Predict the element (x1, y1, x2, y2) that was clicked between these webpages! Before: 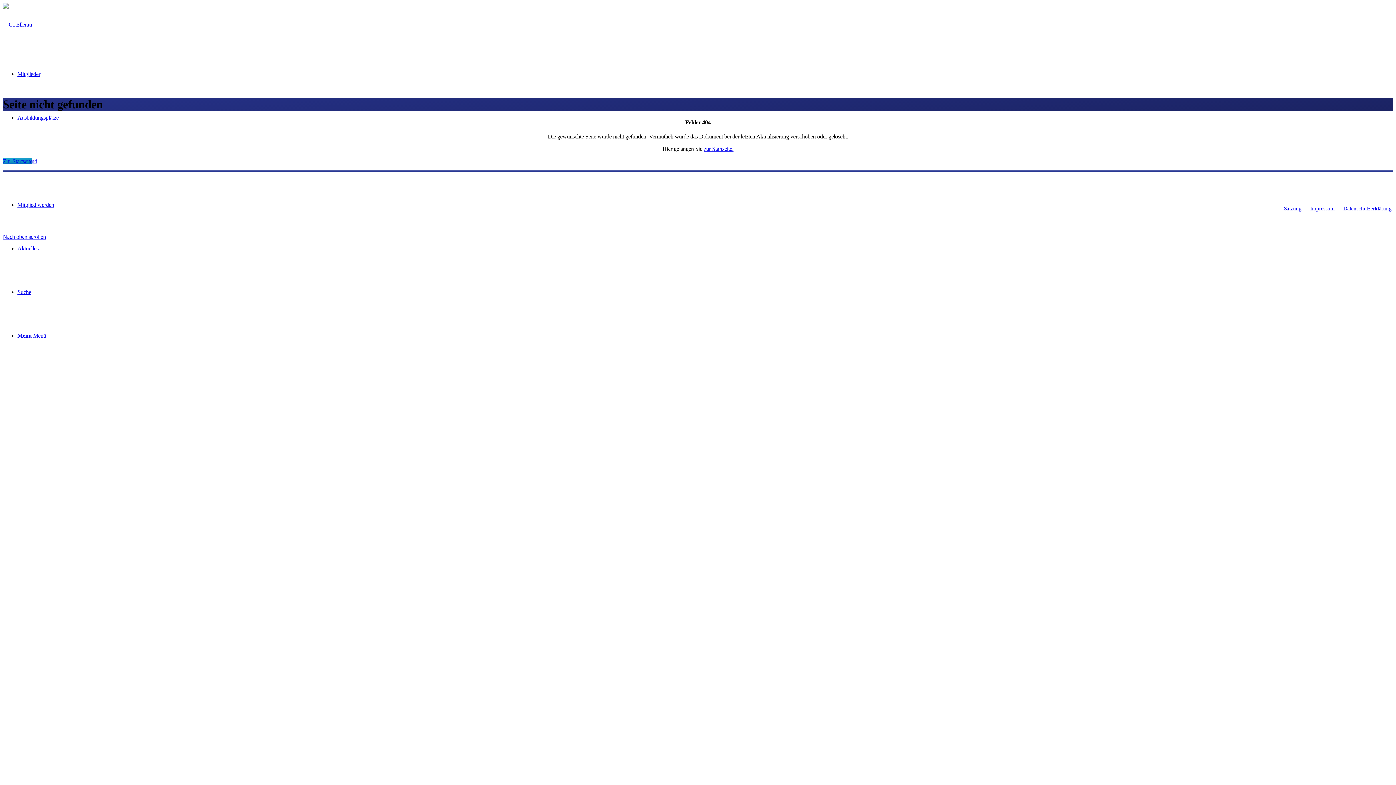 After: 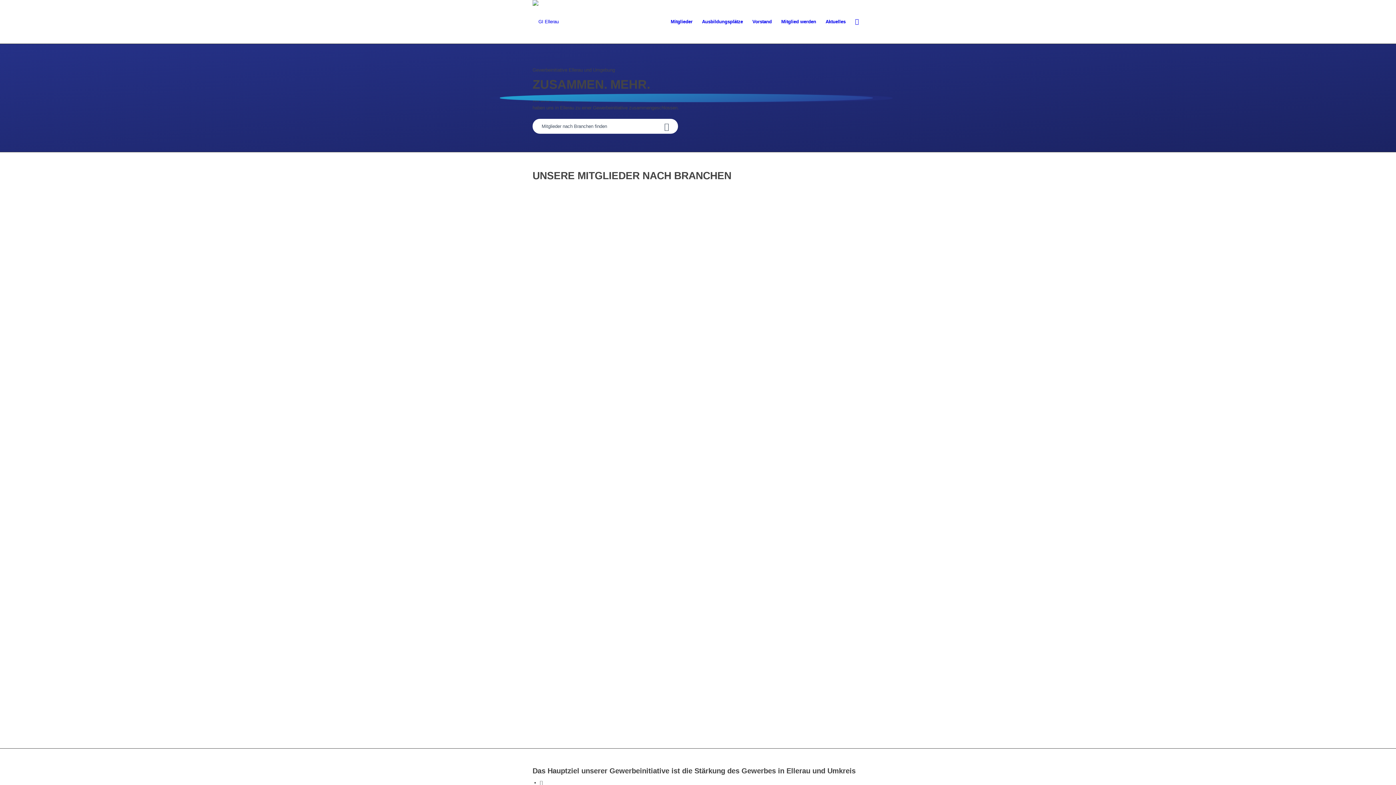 Action: bbox: (2, 21, 32, 27)